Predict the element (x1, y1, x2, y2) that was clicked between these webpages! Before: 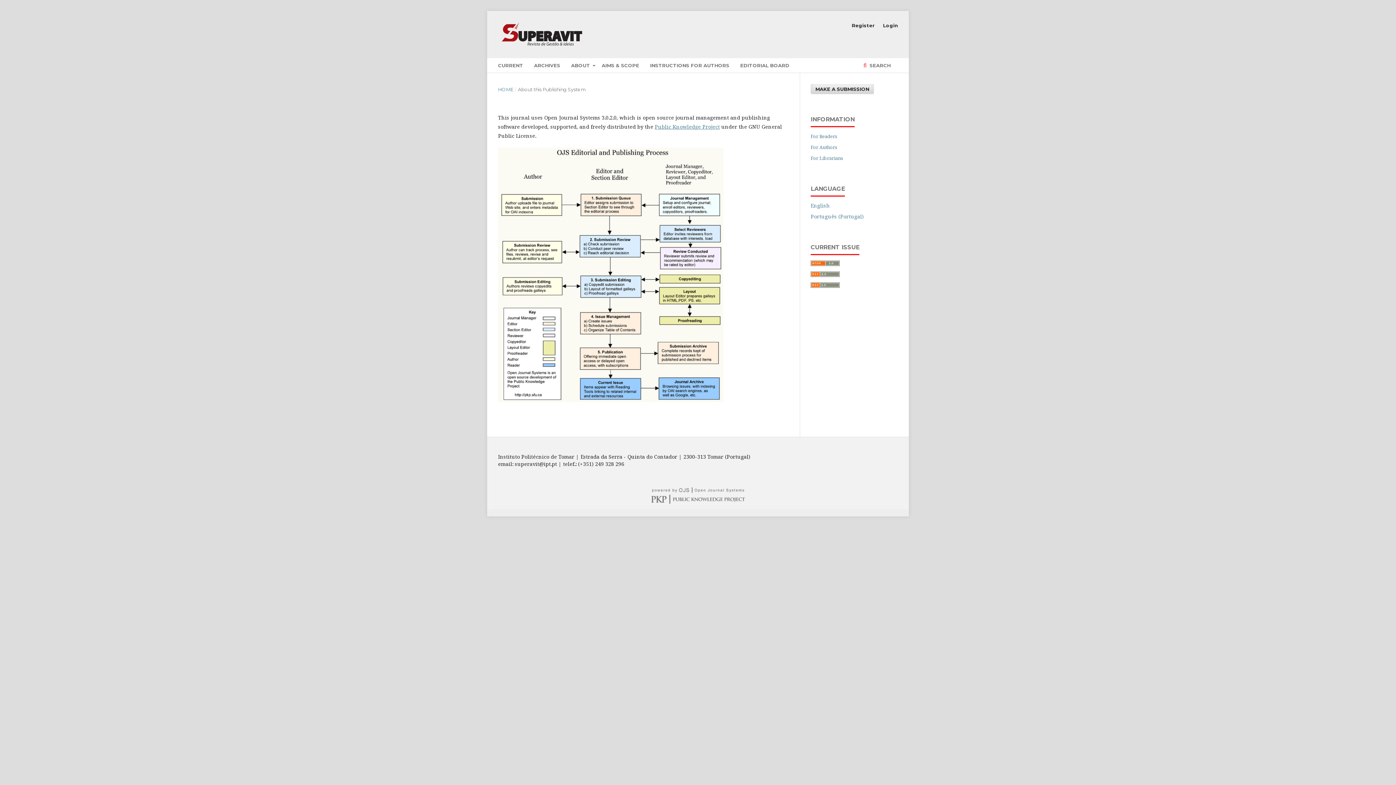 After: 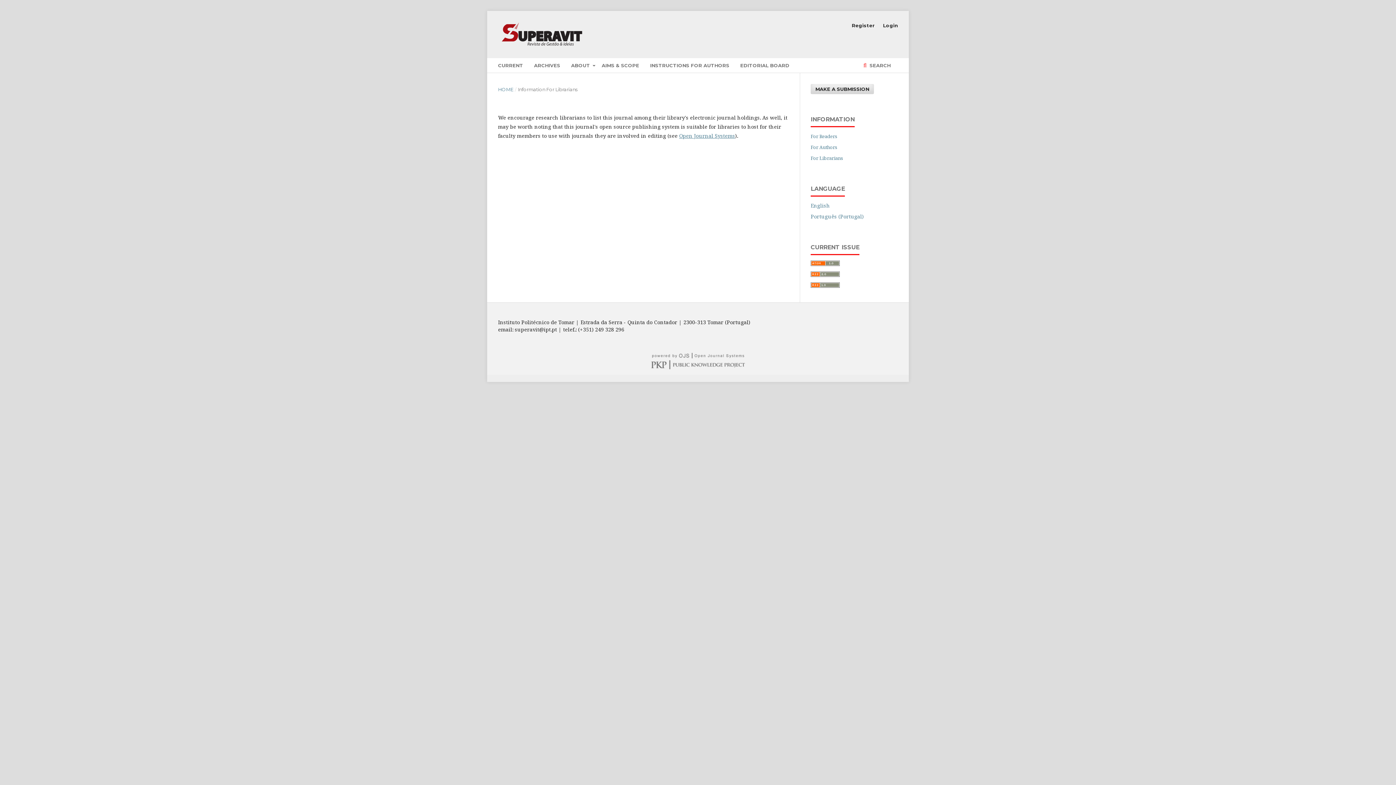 Action: label: For Librarians bbox: (810, 154, 843, 161)